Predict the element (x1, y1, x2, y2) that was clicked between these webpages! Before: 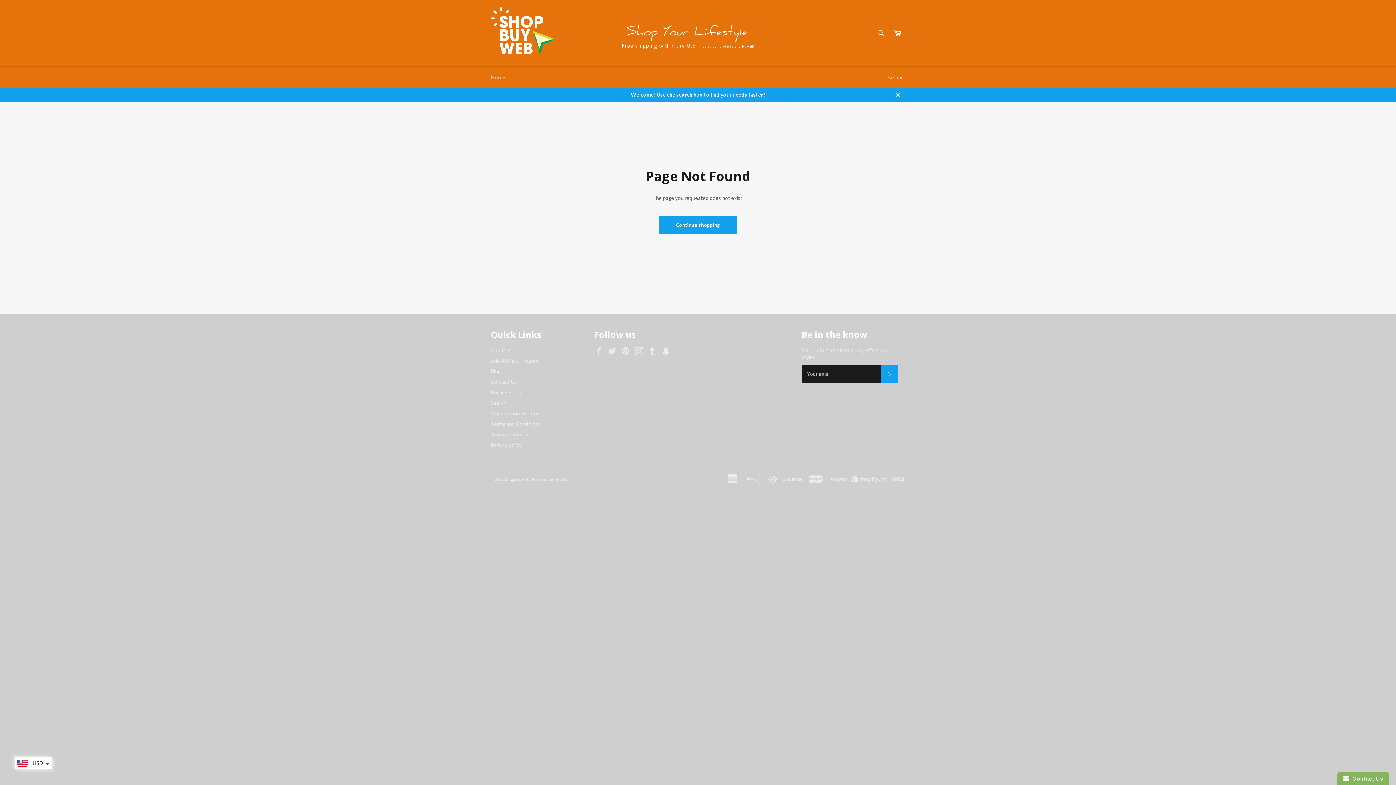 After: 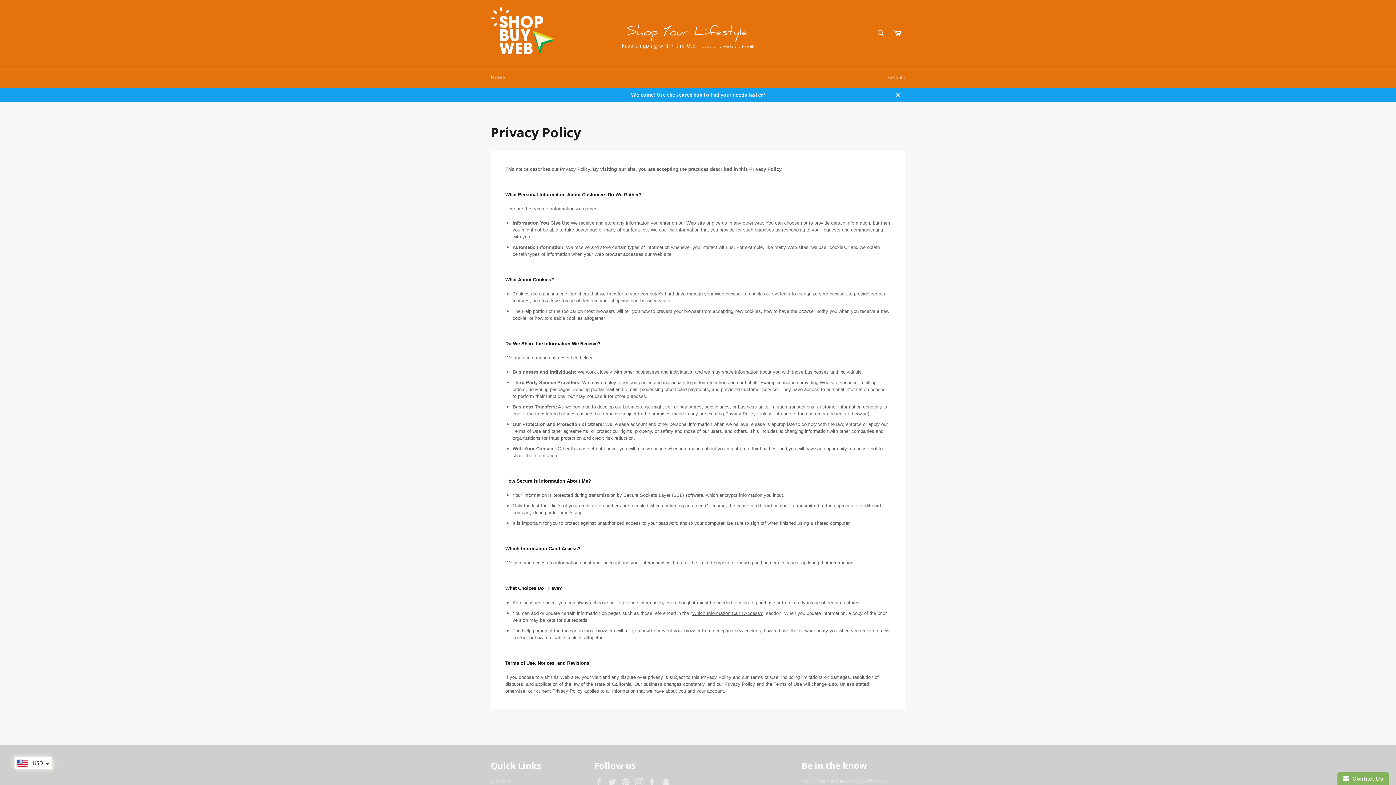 Action: label: Privacy Policy bbox: (490, 389, 521, 395)